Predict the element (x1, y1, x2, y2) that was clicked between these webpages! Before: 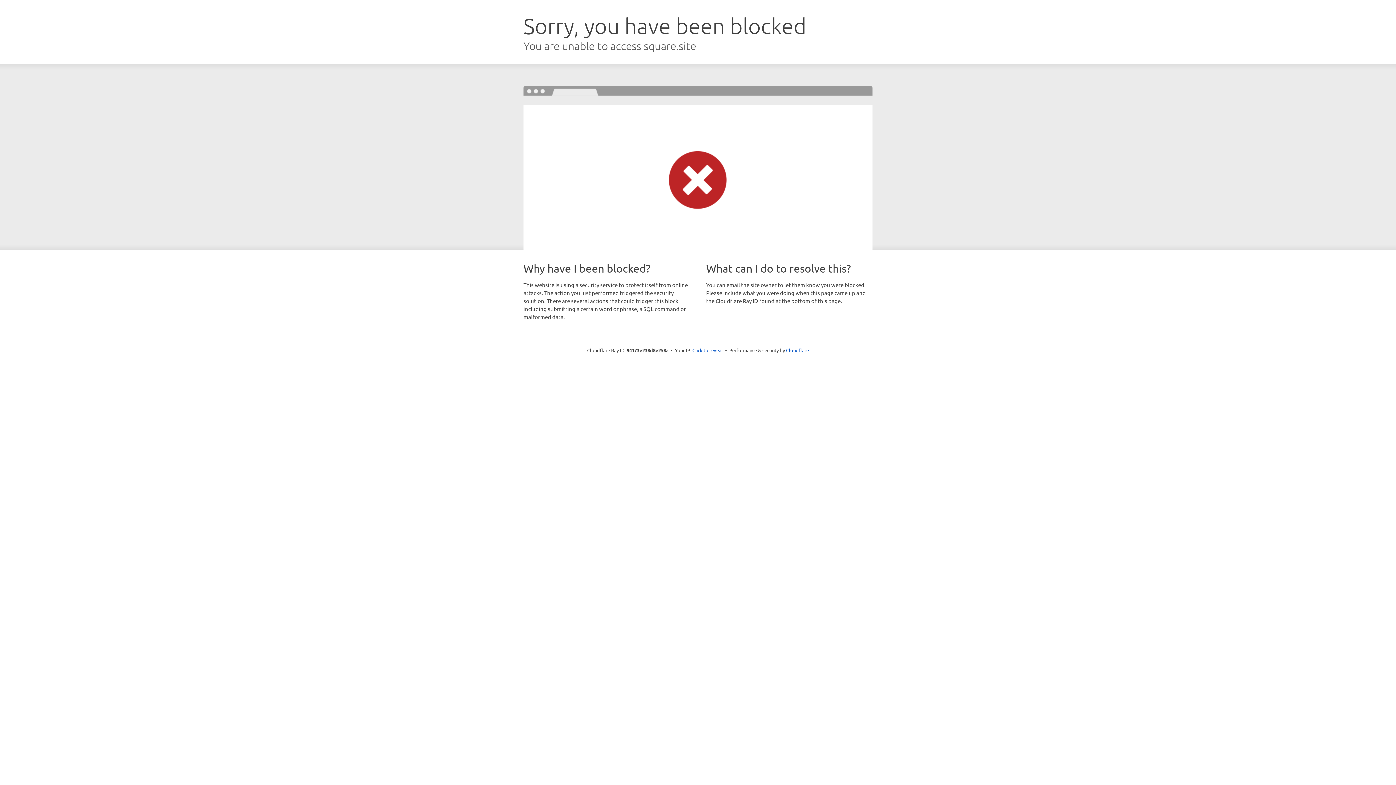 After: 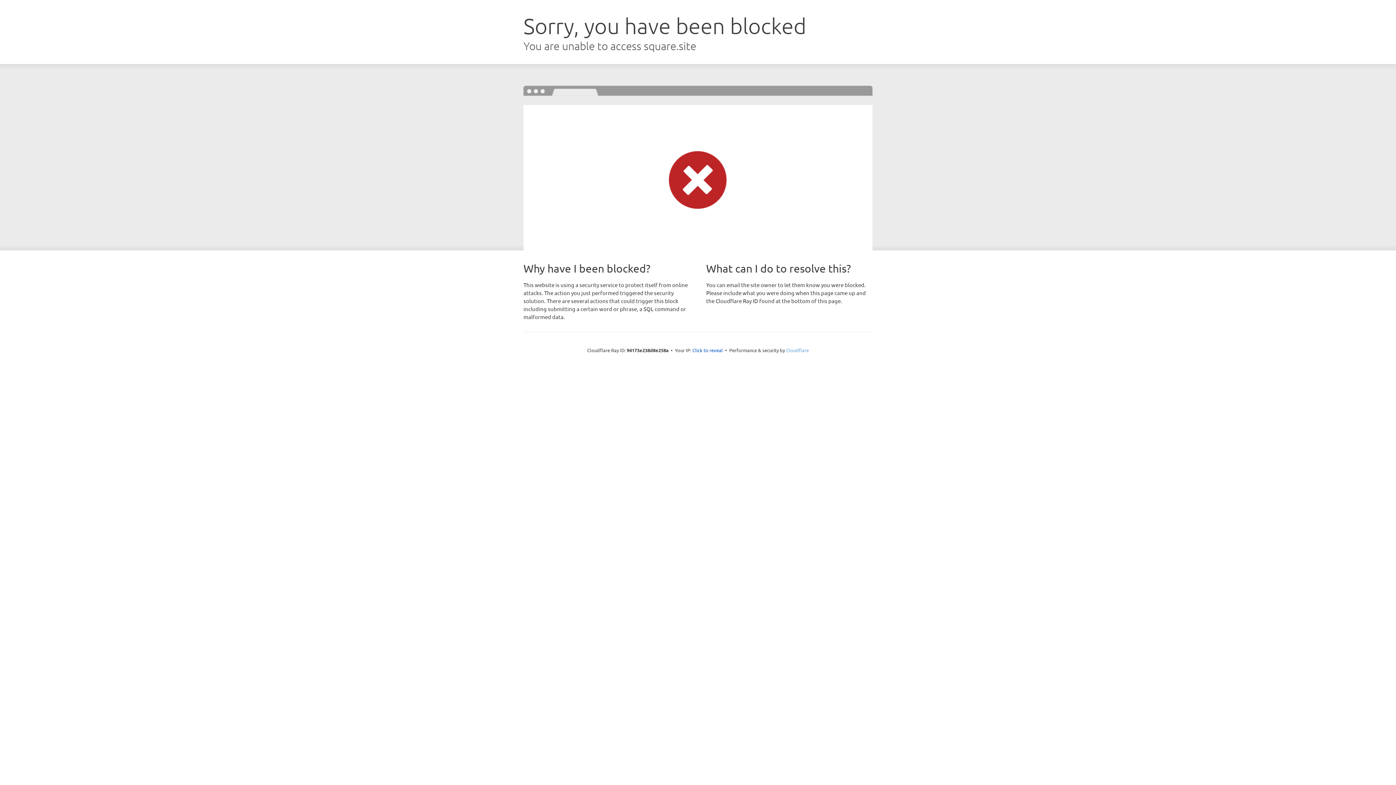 Action: bbox: (786, 347, 809, 353) label: Cloudflare